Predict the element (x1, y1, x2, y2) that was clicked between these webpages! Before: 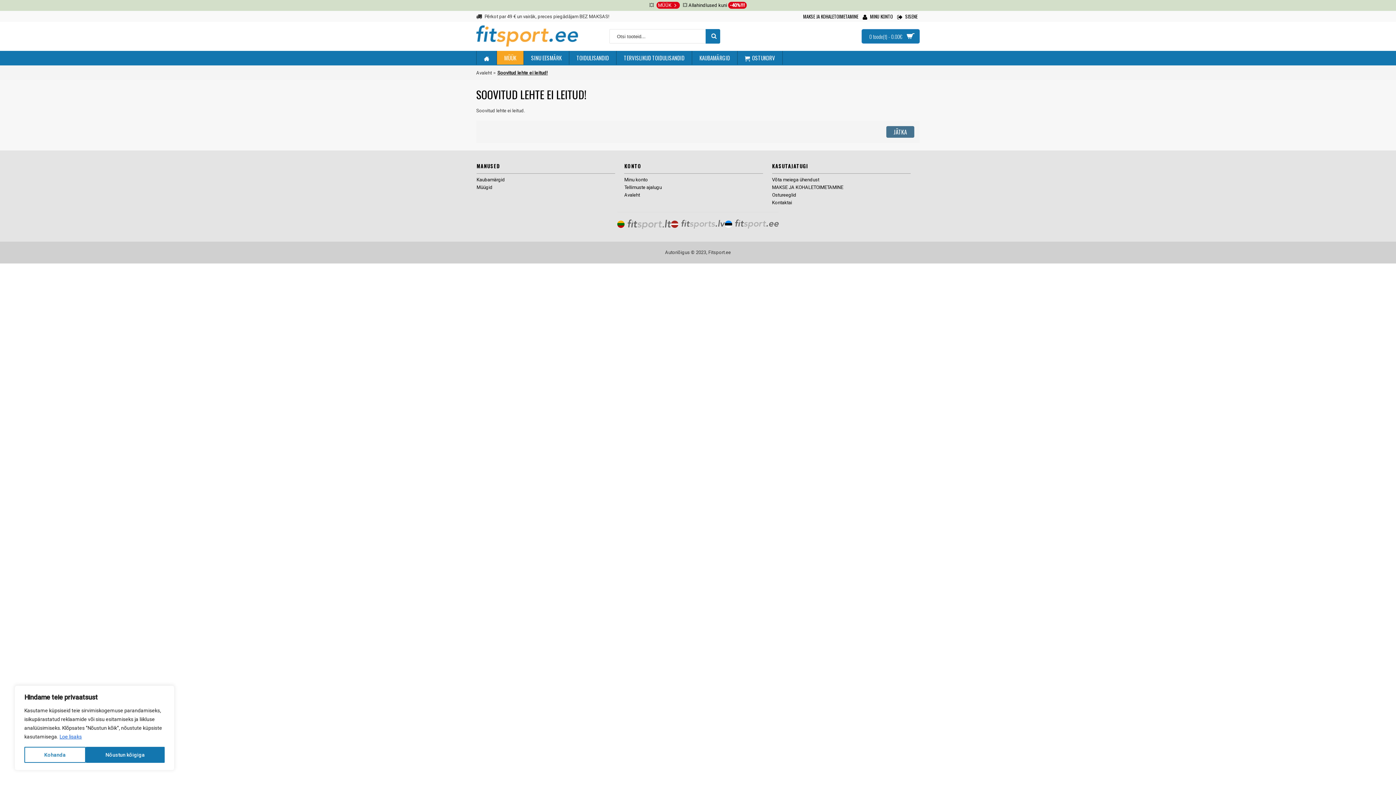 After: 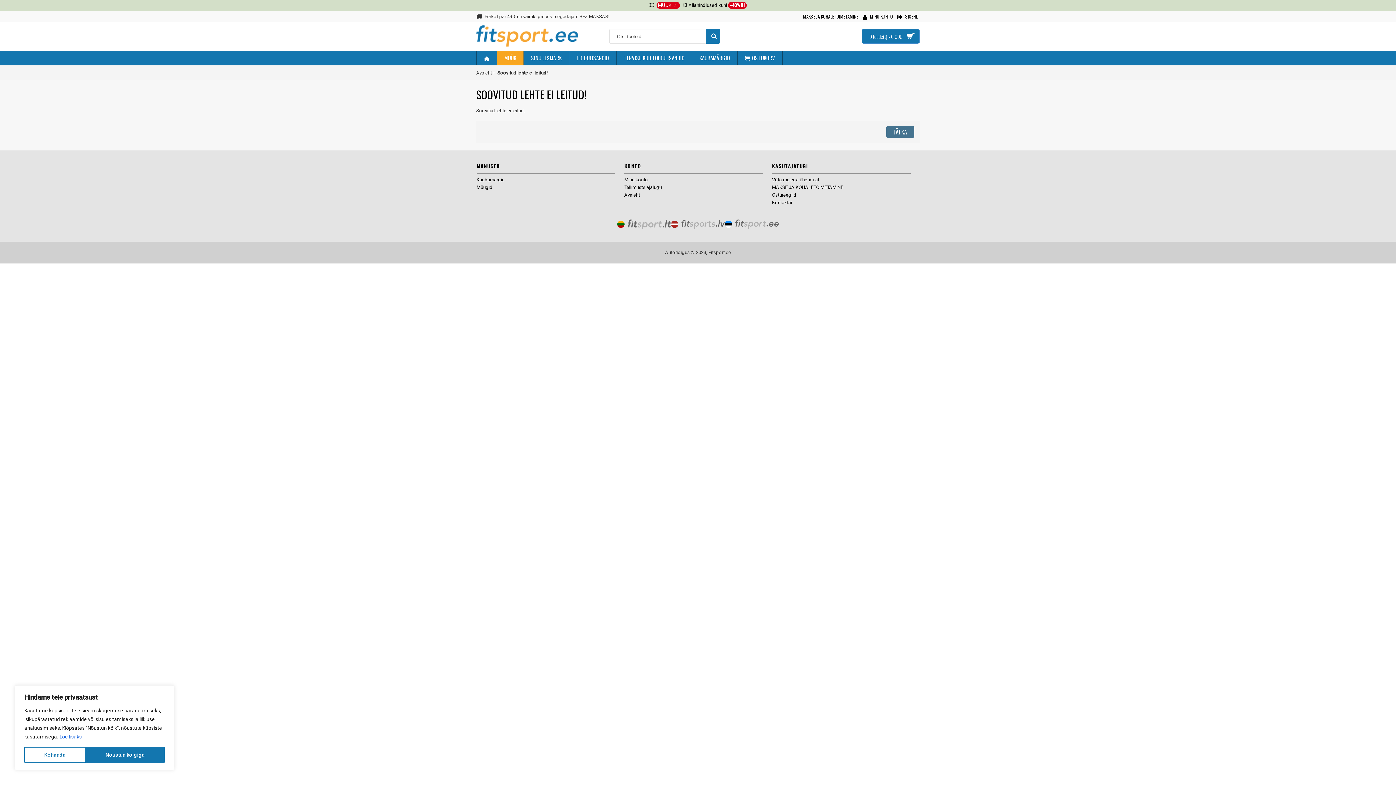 Action: bbox: (671, 219, 725, 228)